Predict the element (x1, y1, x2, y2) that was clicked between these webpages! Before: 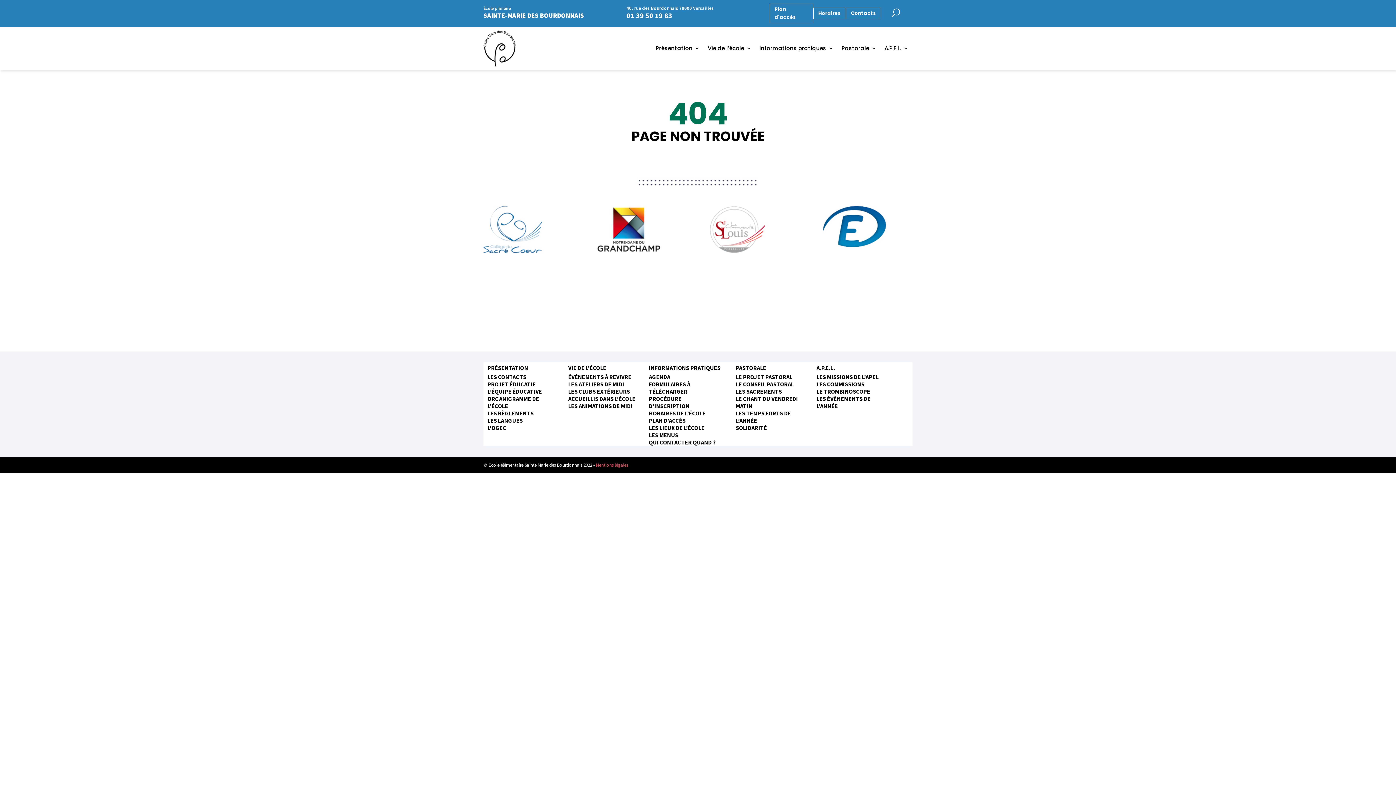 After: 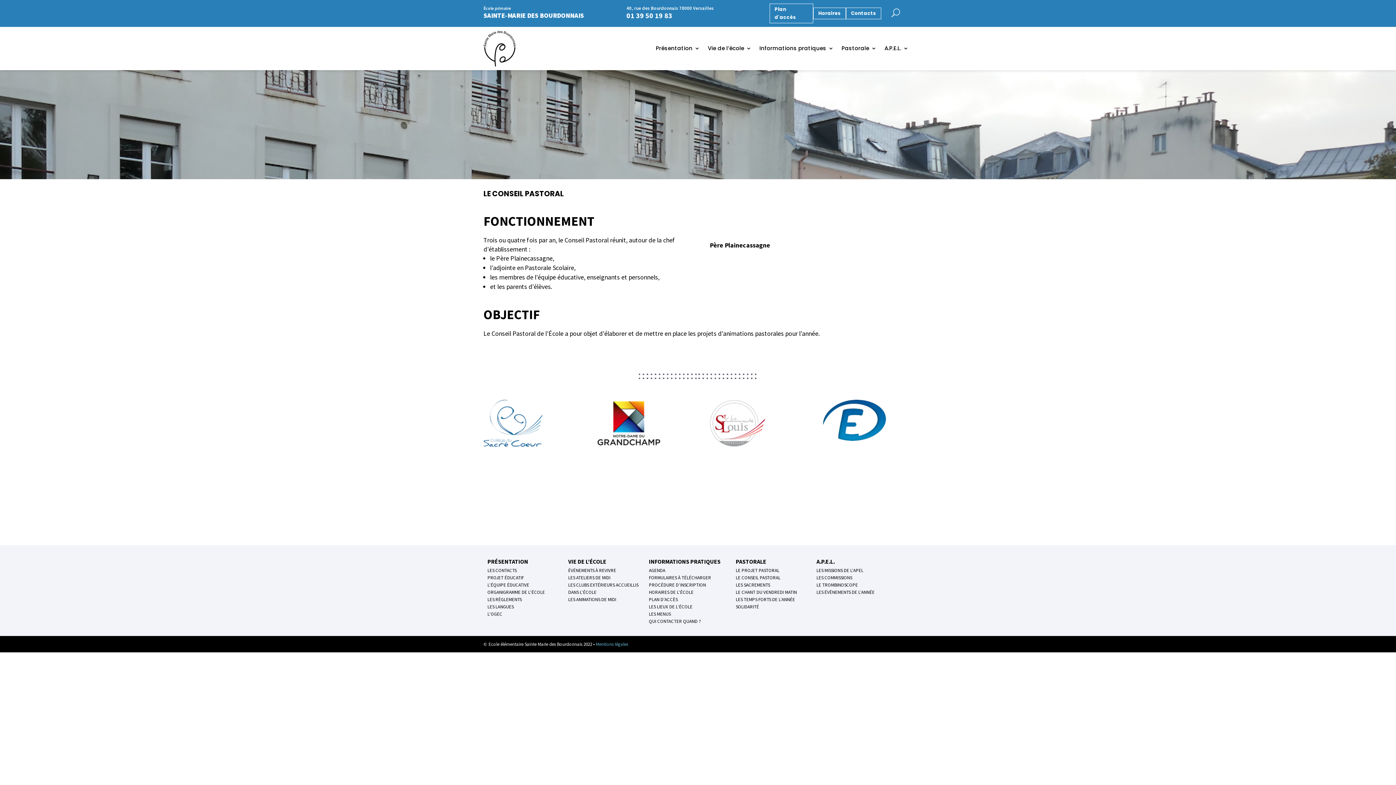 Action: bbox: (736, 380, 808, 388) label: LE CONSEIL PASTORAL